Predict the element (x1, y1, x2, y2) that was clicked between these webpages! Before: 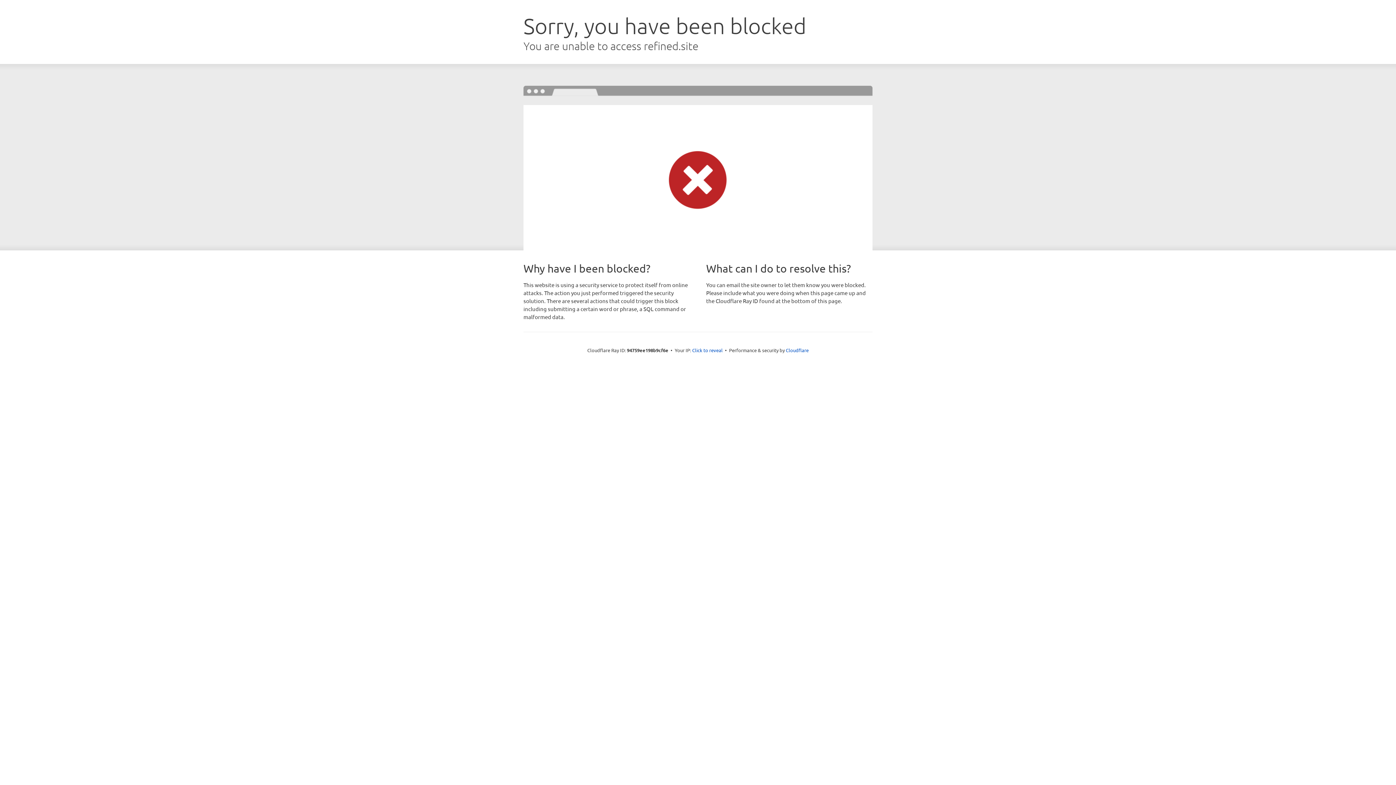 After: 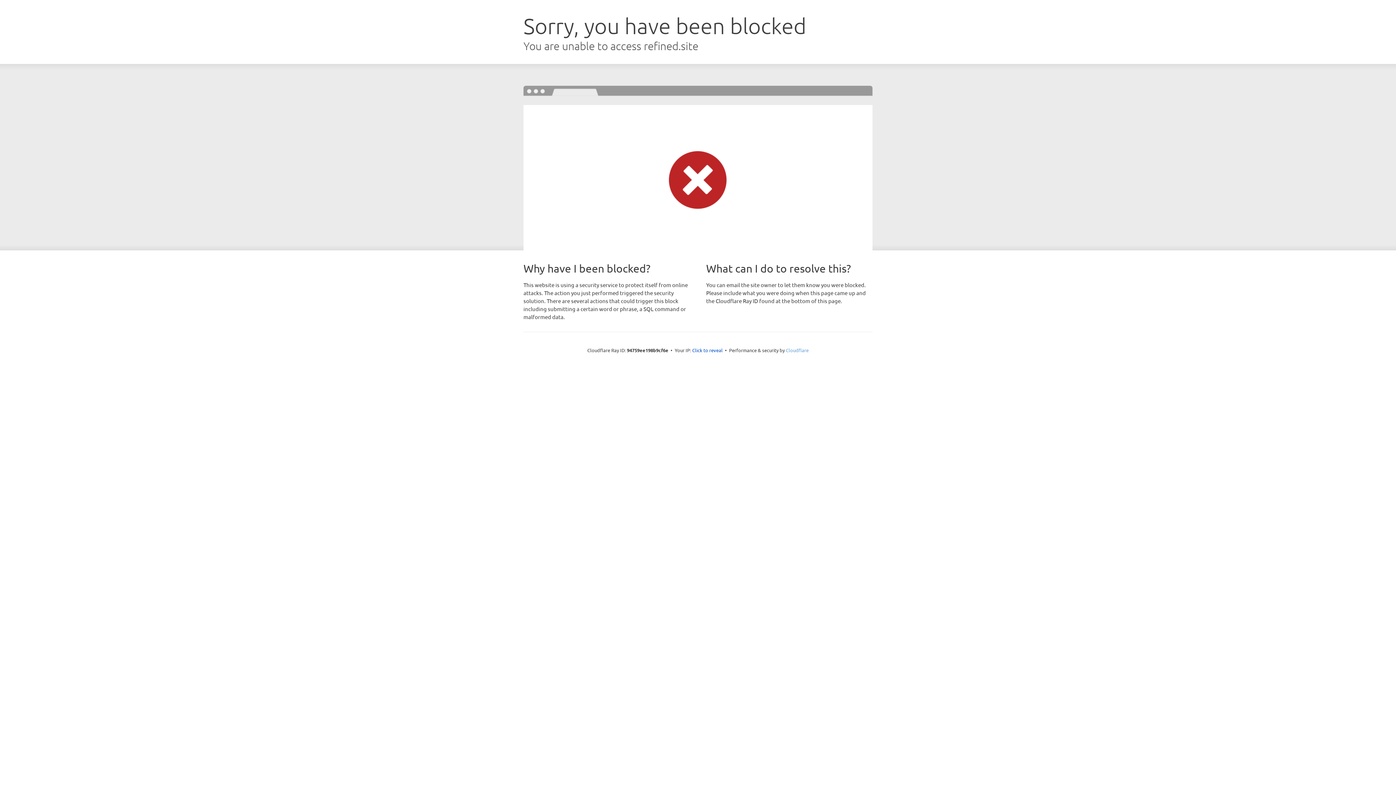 Action: label: Cloudflare bbox: (786, 347, 808, 353)